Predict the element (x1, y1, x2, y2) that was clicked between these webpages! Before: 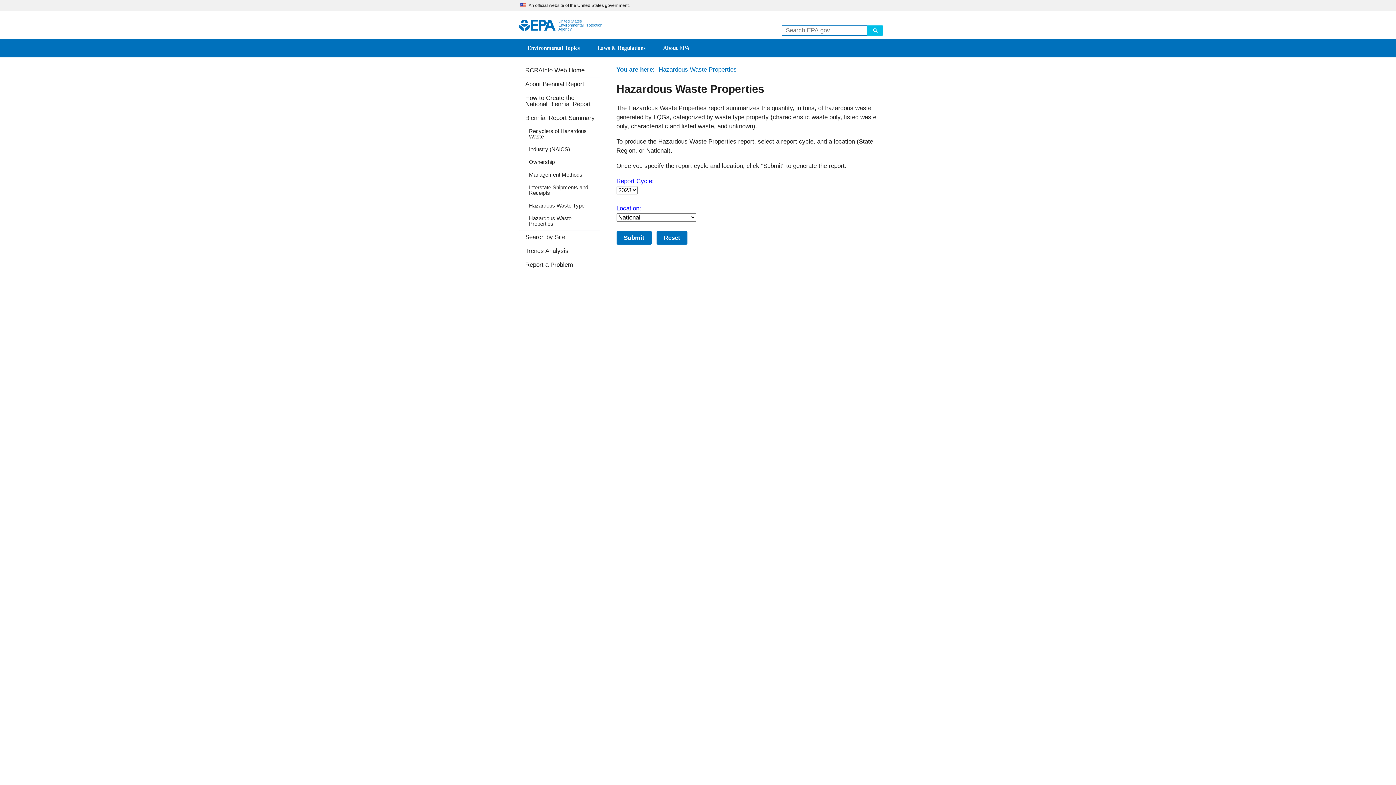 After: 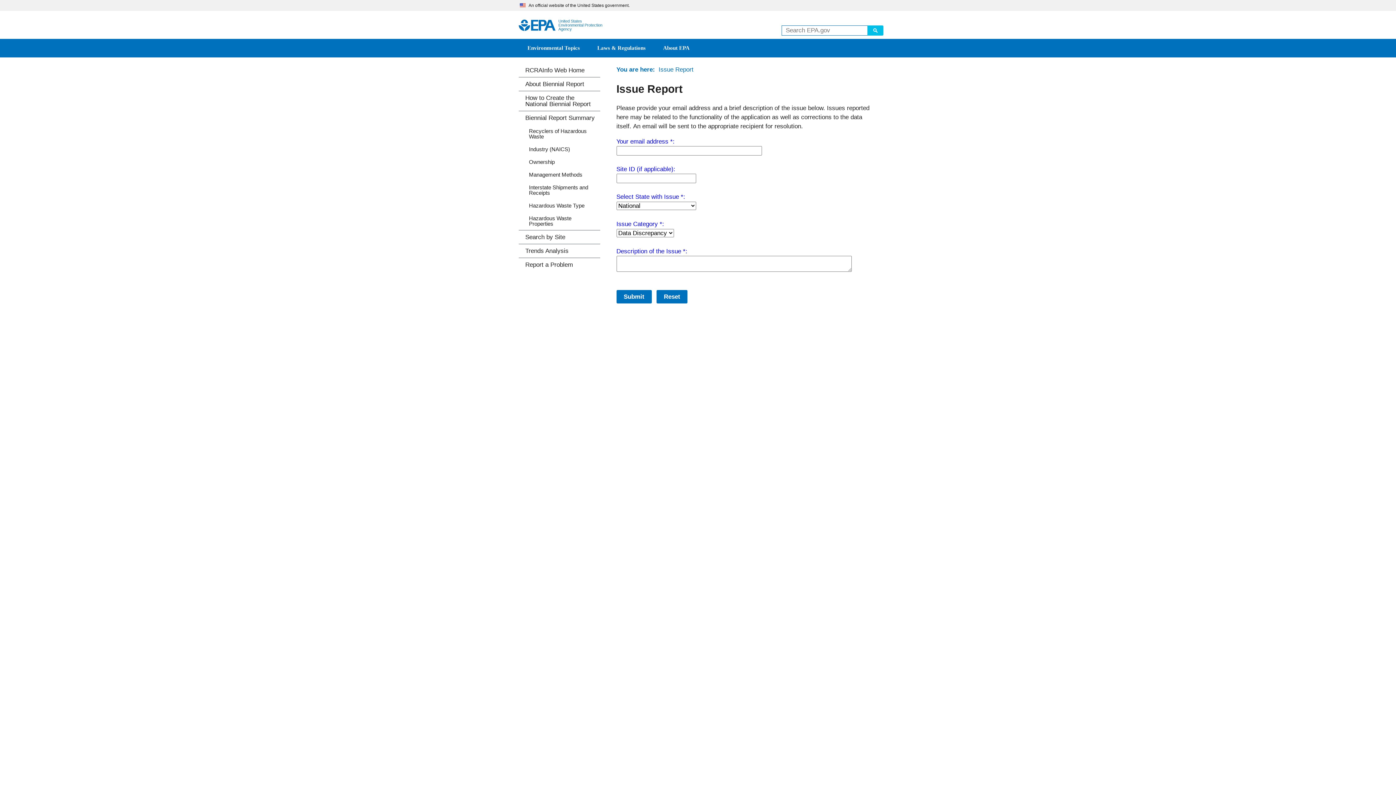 Action: label: Report a Problem bbox: (518, 258, 600, 271)